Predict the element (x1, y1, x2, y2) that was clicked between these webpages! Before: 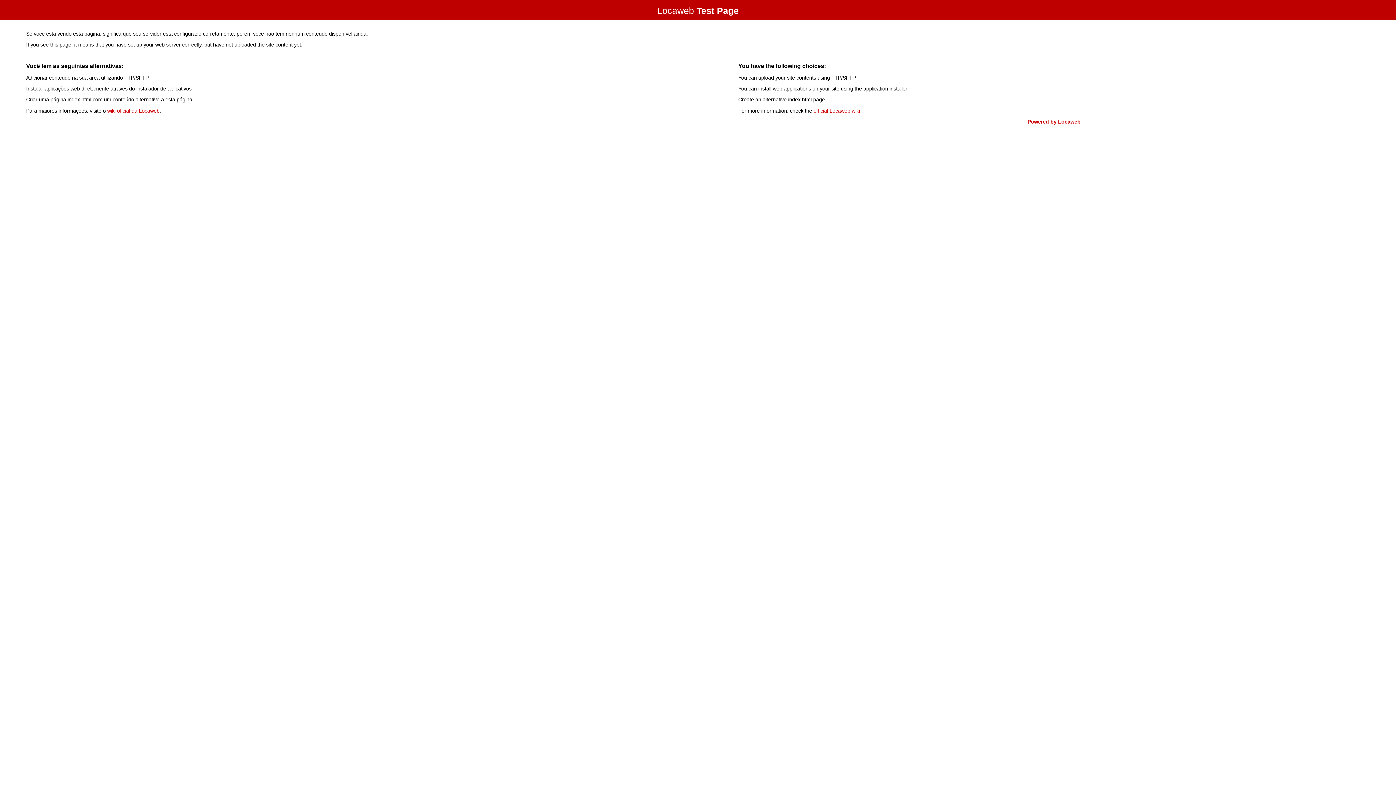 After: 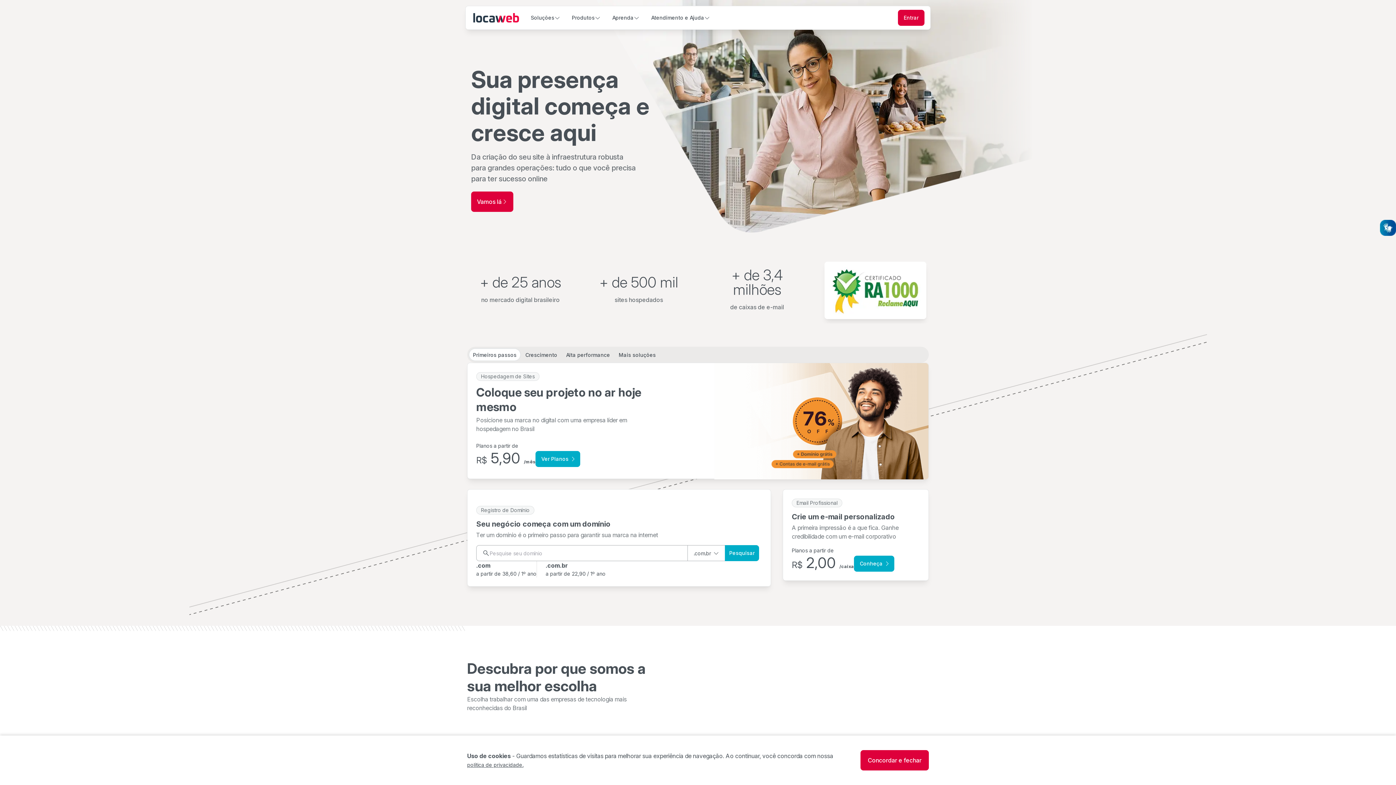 Action: bbox: (1027, 118, 1080, 124) label: Powered by Locaweb